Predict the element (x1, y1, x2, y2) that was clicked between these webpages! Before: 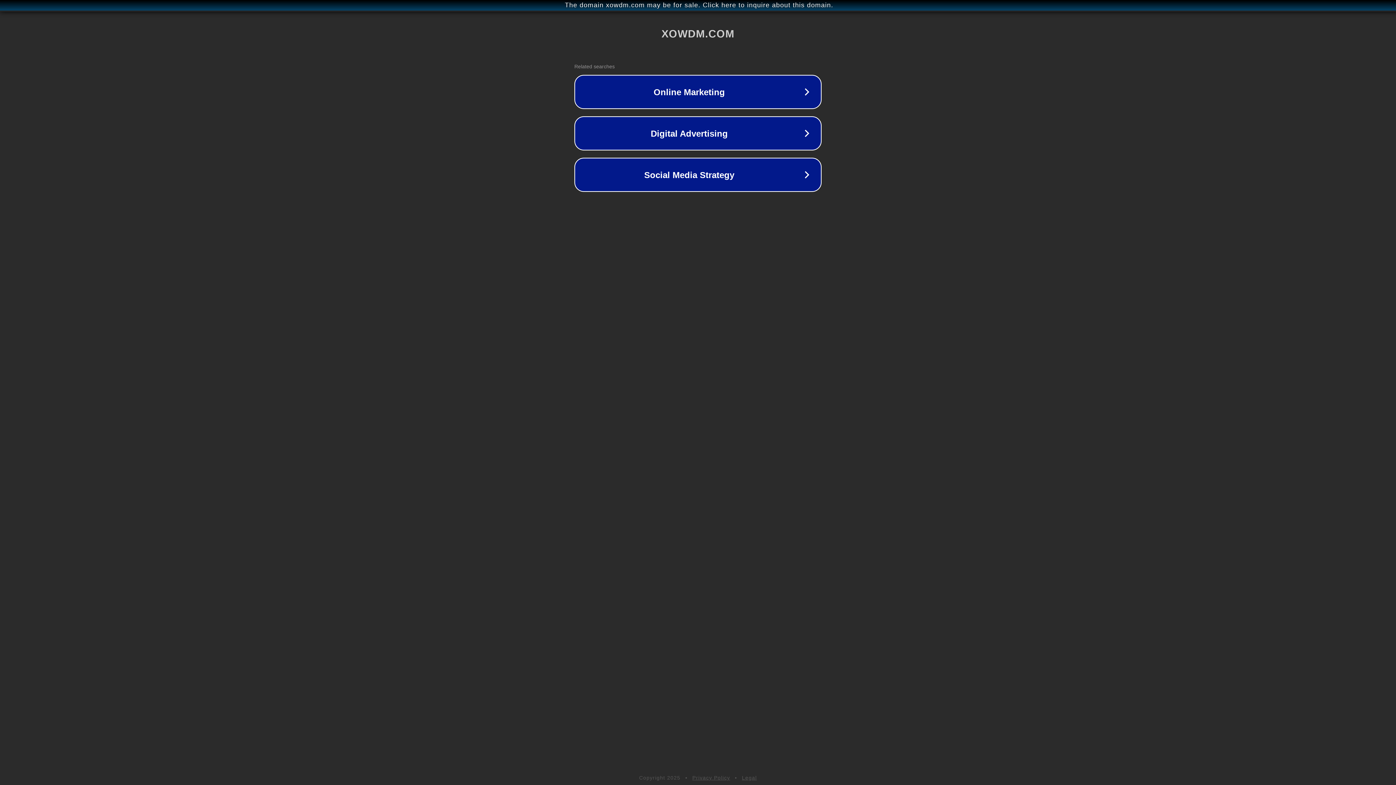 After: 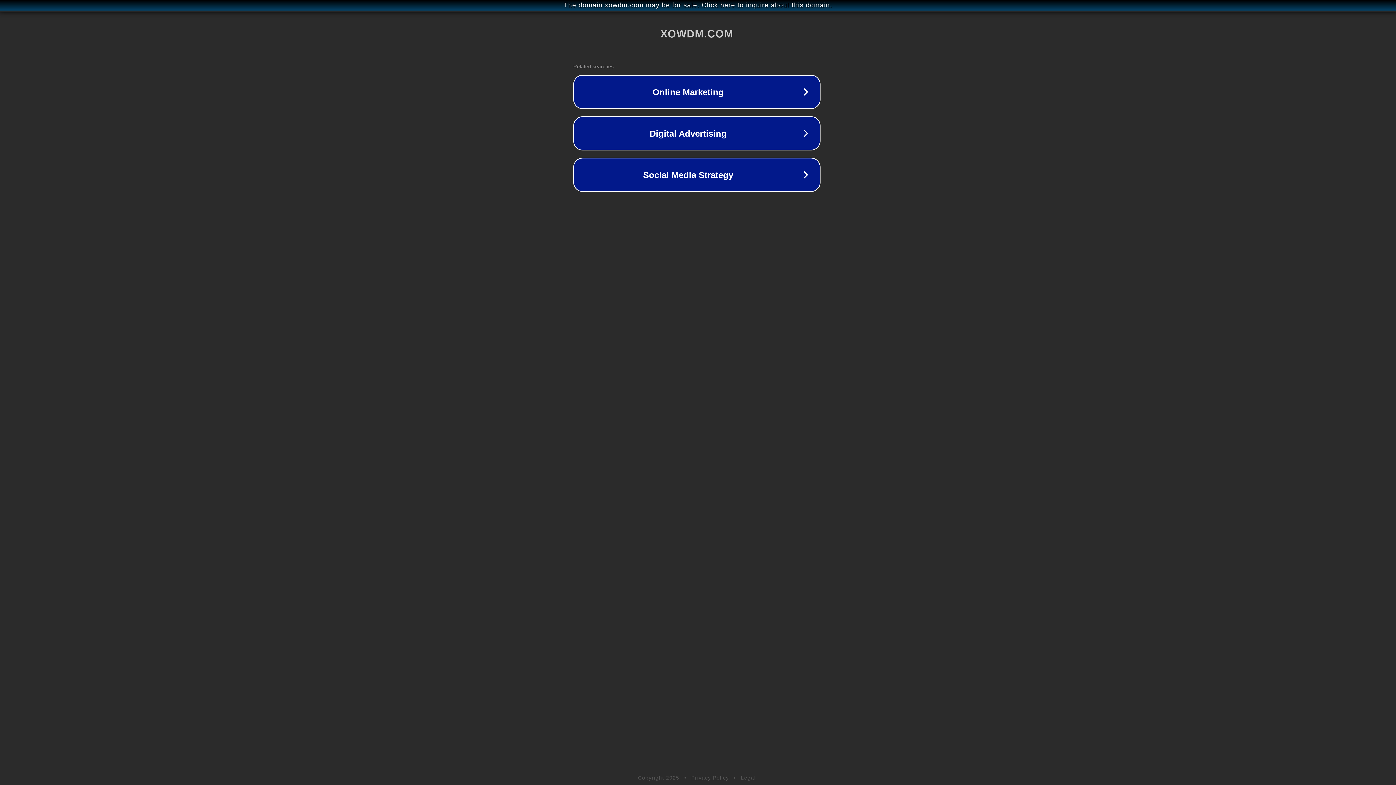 Action: bbox: (1, 1, 1397, 9) label: The domain xowdm.com may be for sale. Click here to inquire about this domain.